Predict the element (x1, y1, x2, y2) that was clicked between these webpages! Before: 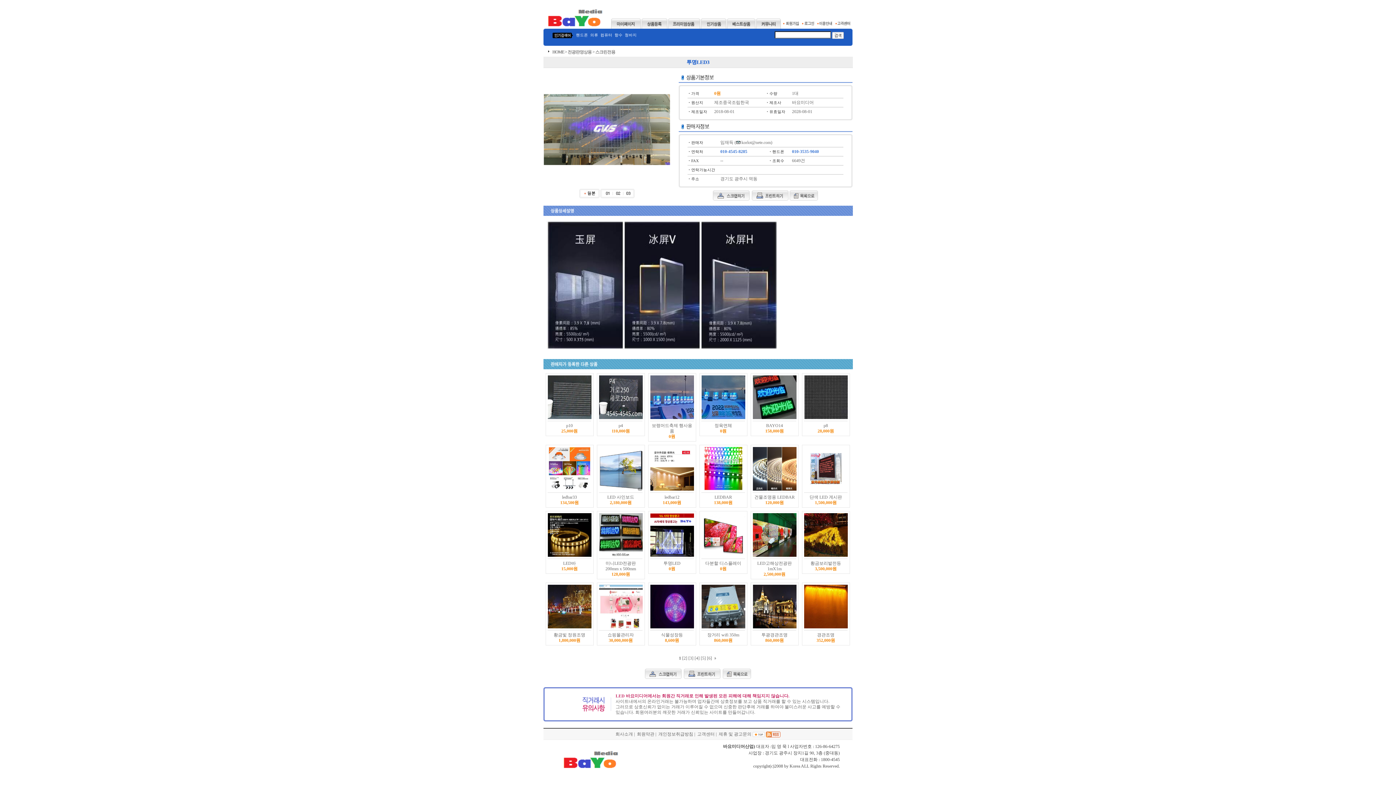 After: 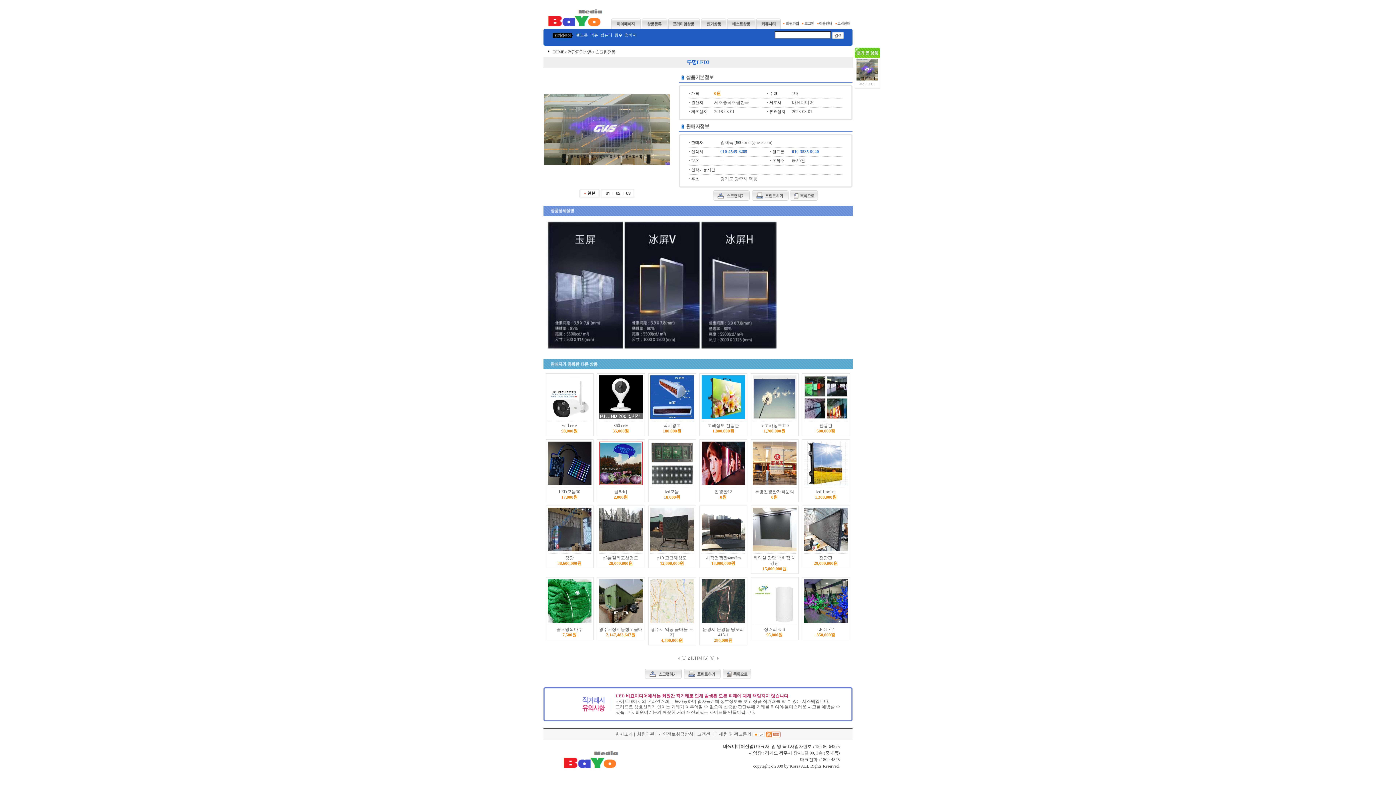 Action: bbox: (713, 656, 717, 661)